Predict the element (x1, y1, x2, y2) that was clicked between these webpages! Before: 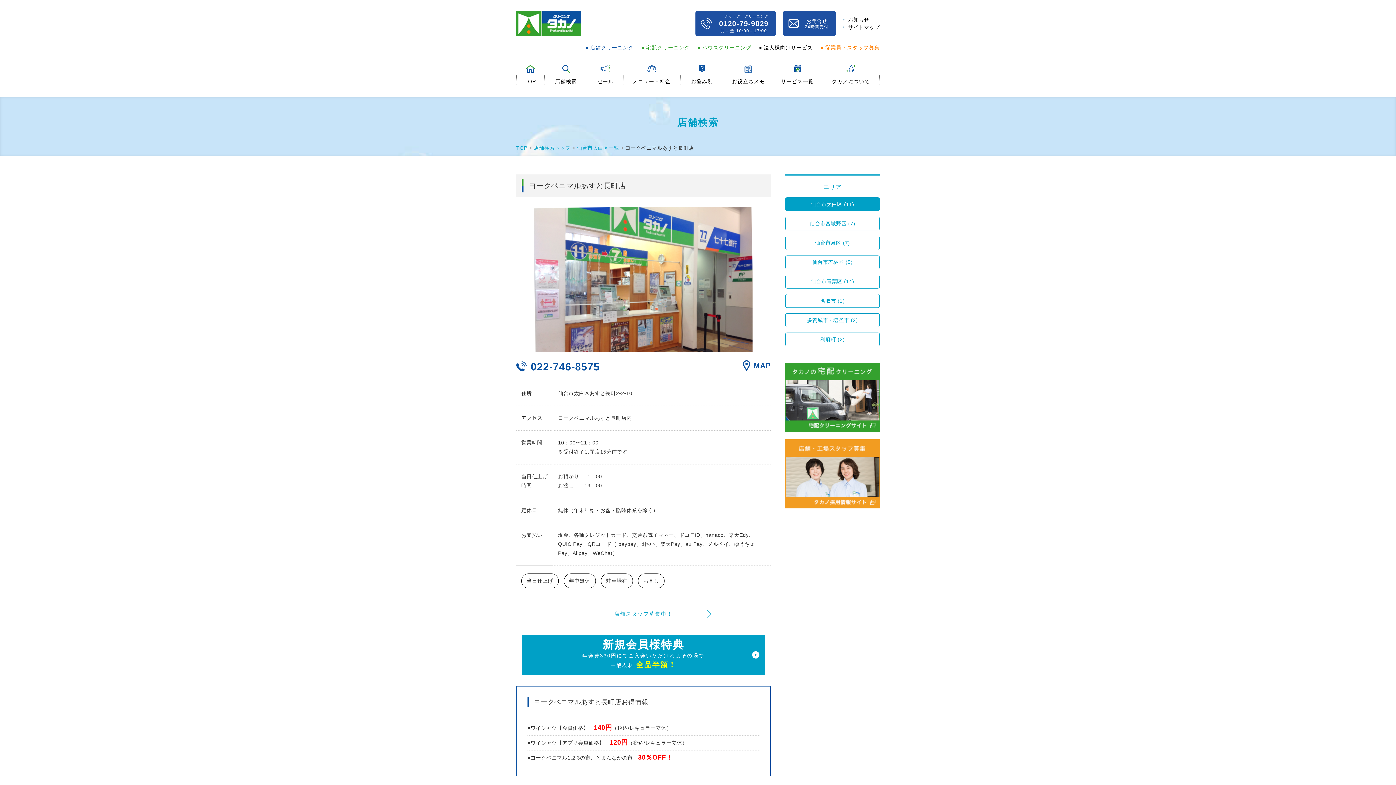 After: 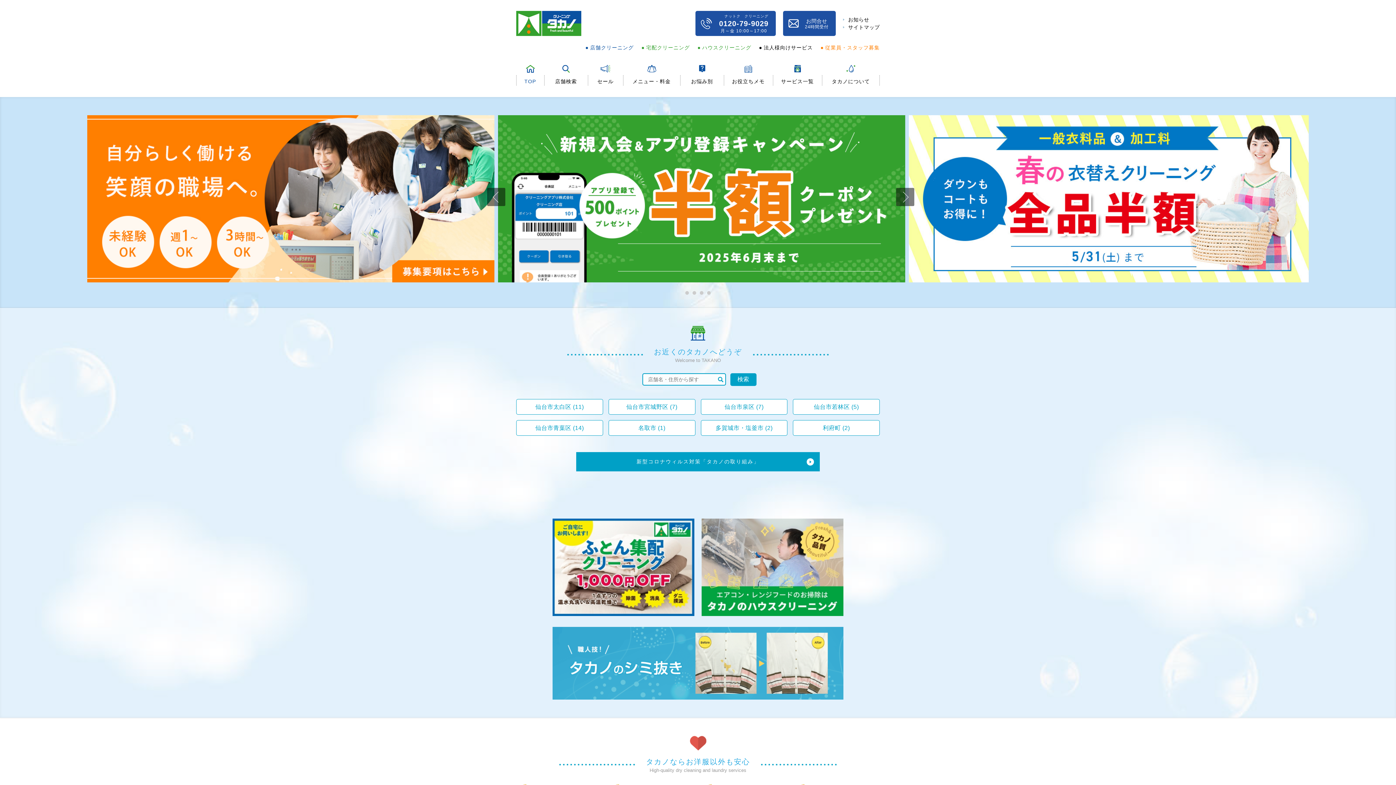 Action: bbox: (516, 145, 527, 150) label: TOP